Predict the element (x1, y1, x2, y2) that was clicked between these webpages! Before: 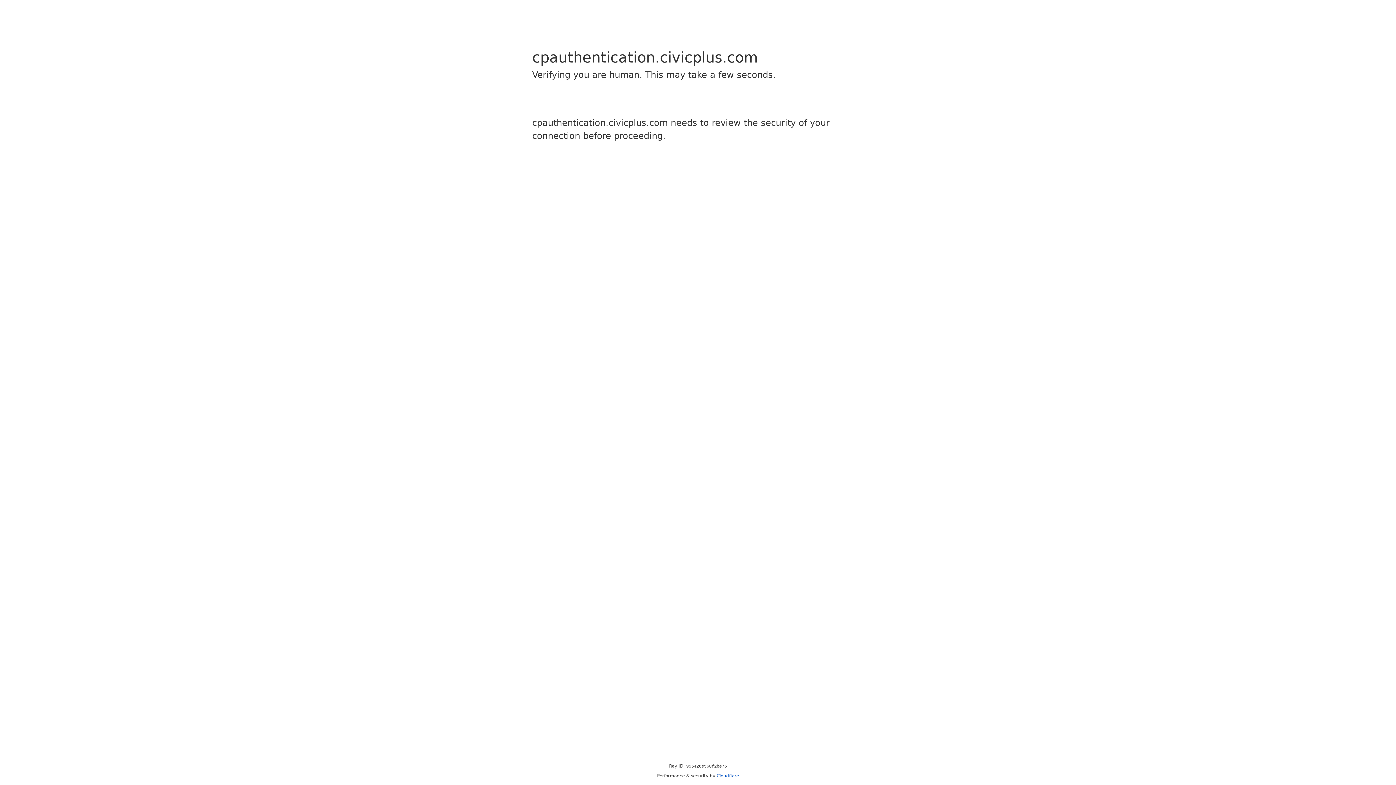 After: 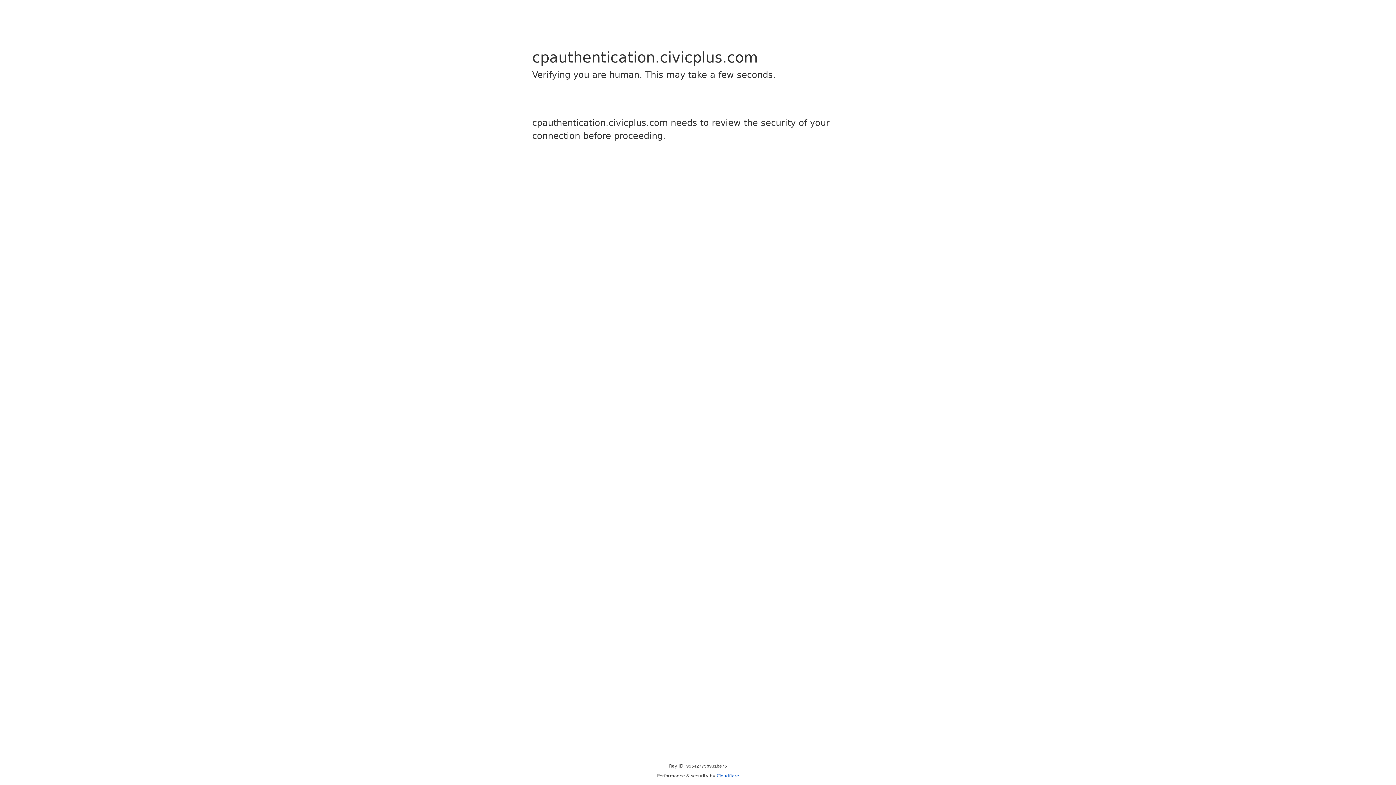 Action: label: Cloudflare bbox: (716, 773, 739, 778)